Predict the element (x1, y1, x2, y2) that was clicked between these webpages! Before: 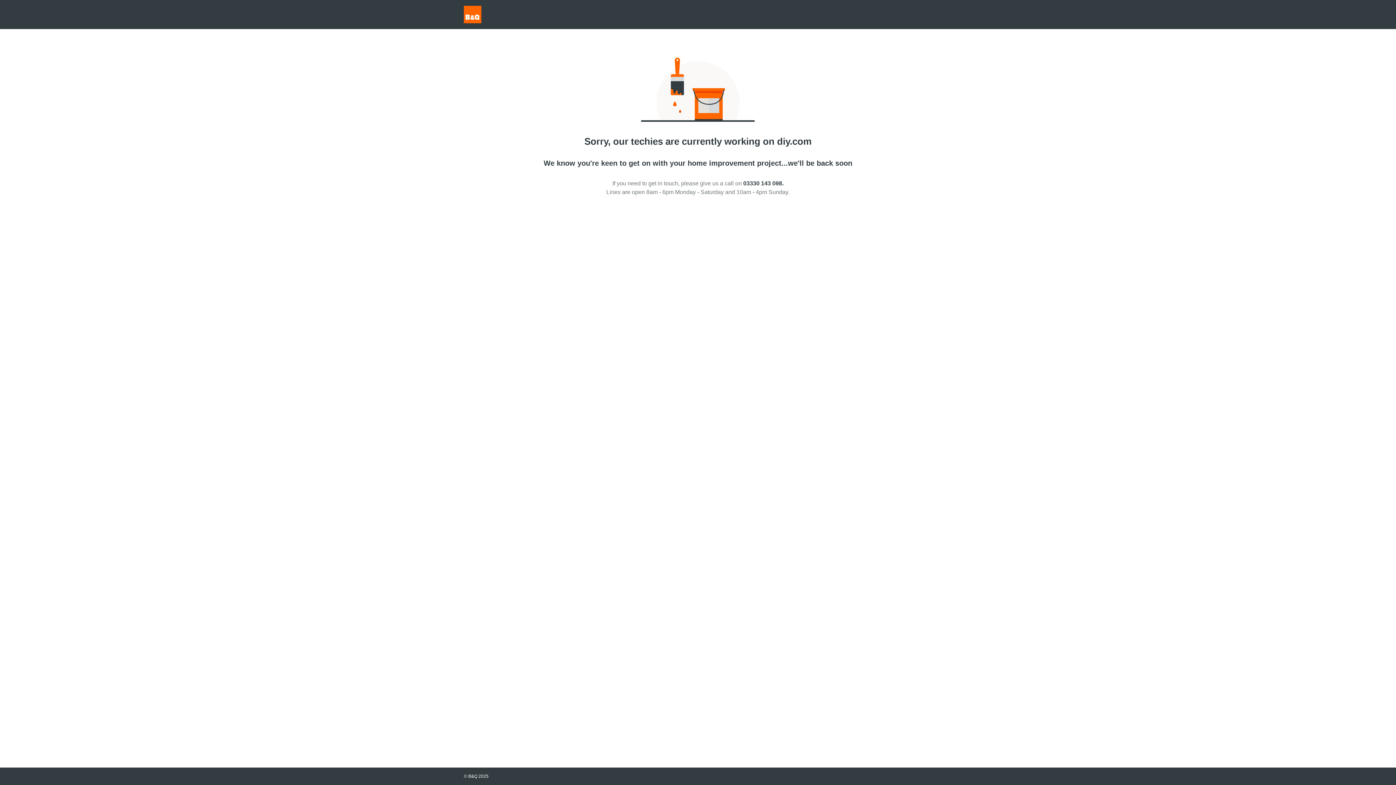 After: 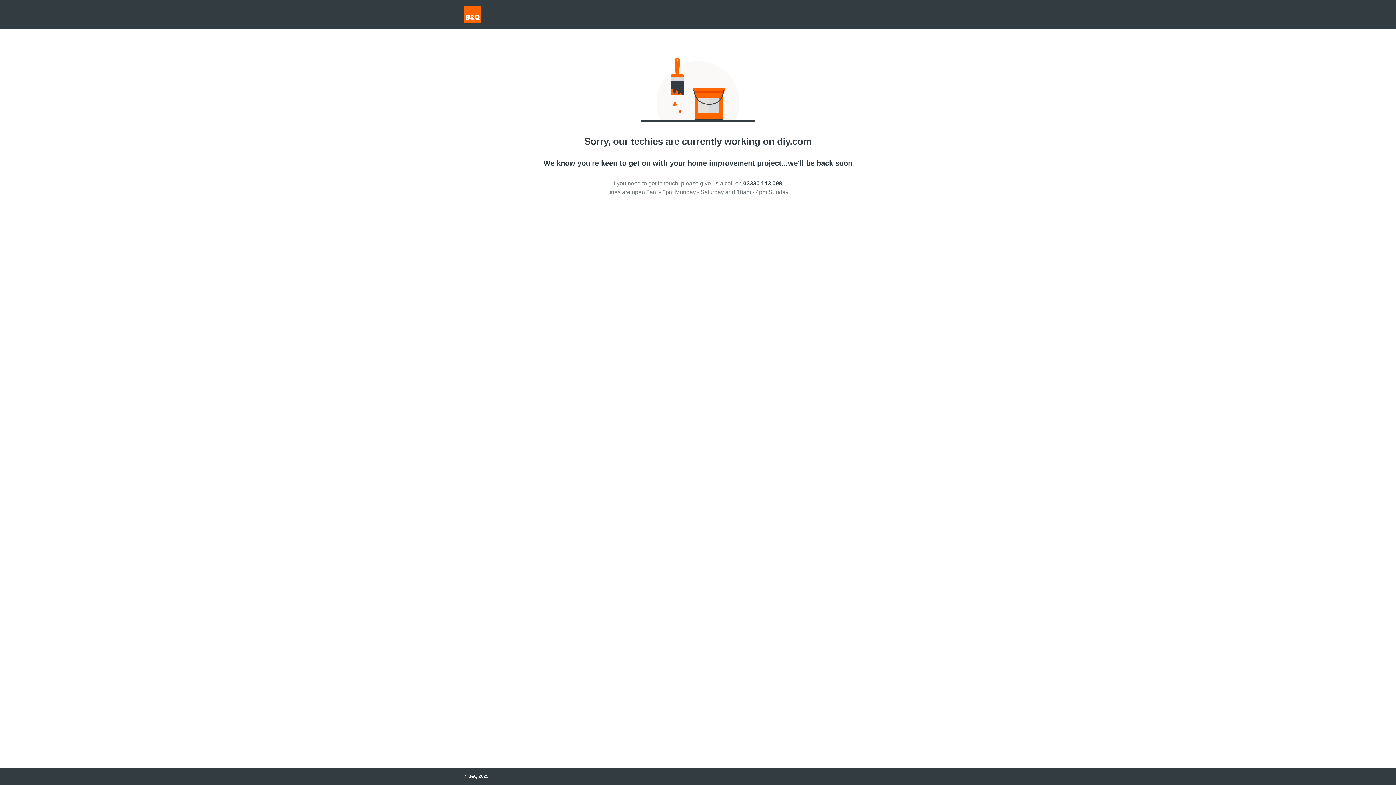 Action: label: 03330 143 098. bbox: (743, 180, 783, 186)